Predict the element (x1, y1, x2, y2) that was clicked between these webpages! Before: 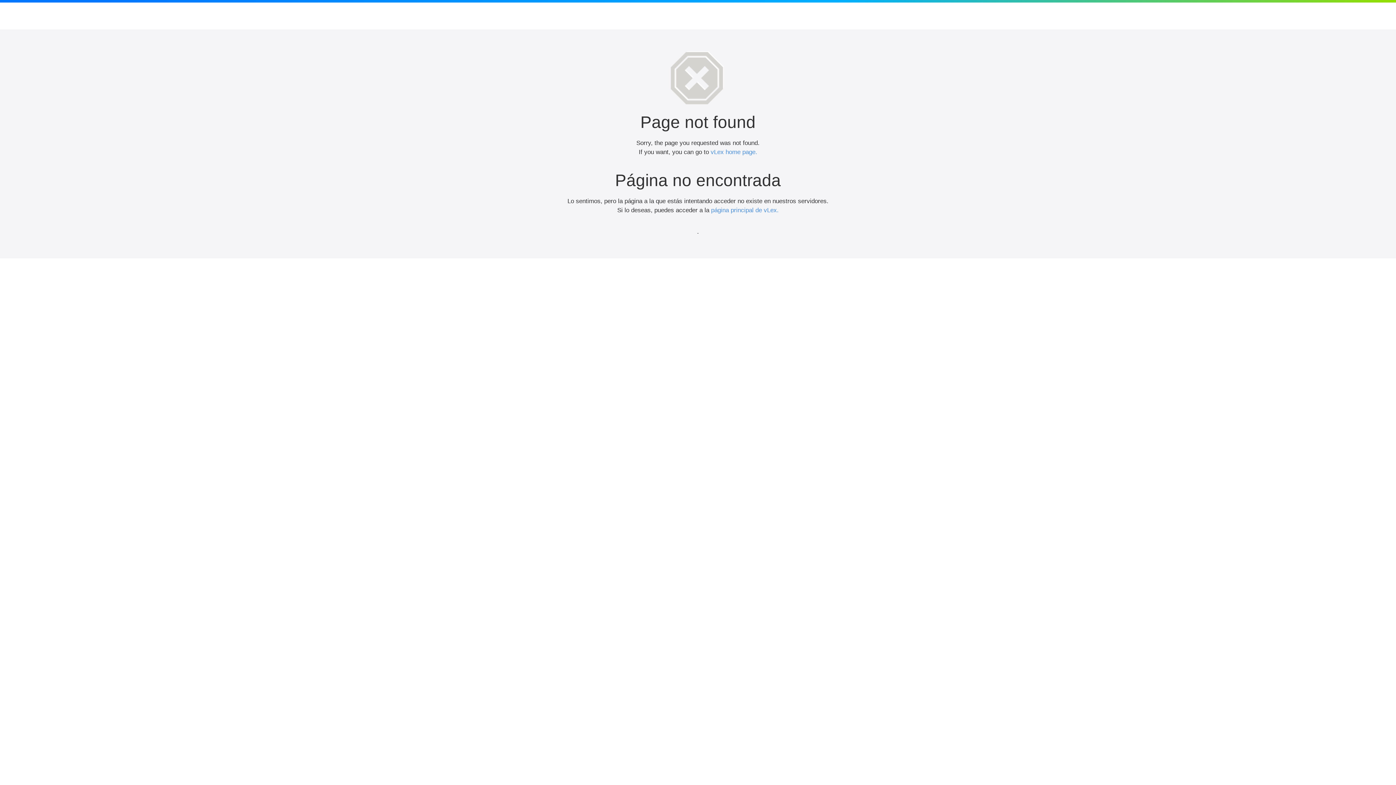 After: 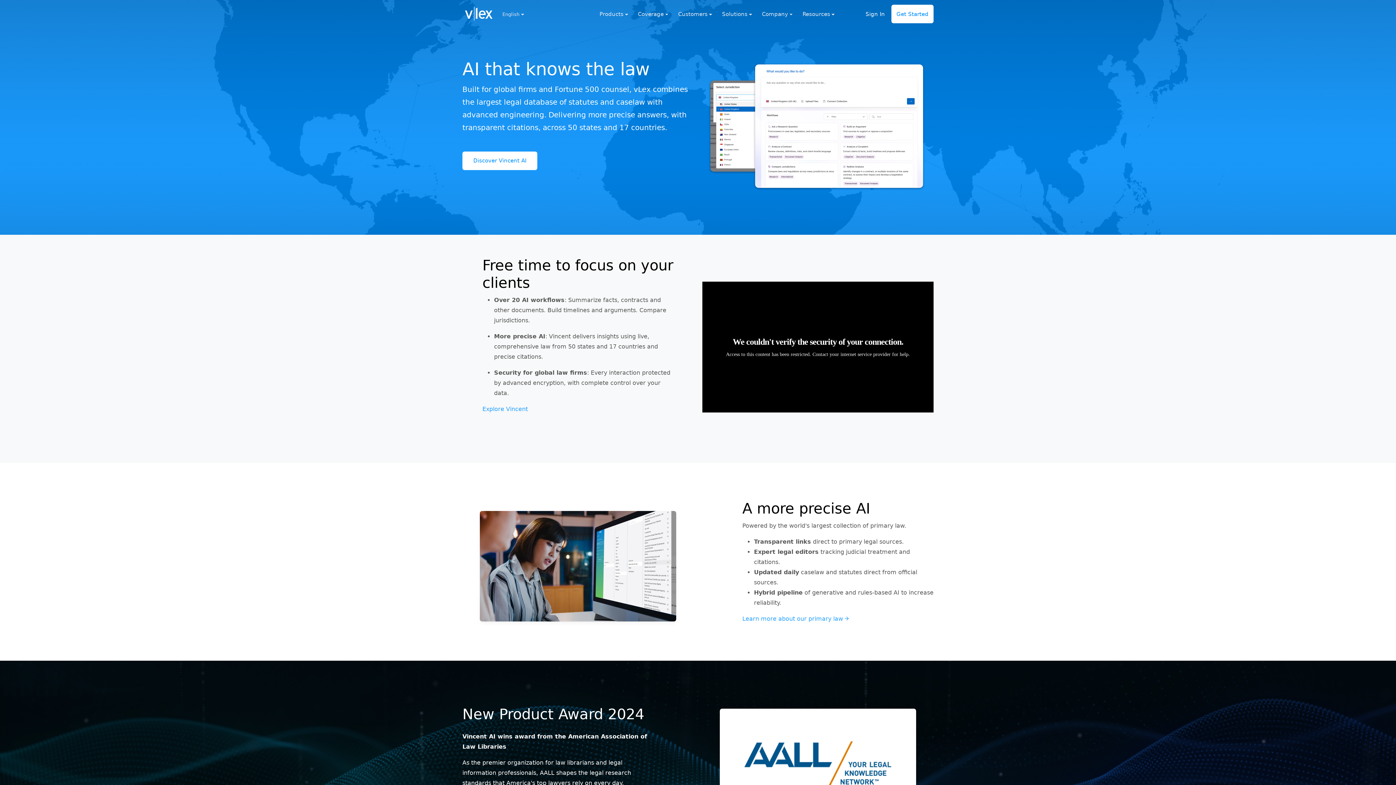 Action: label: vLex home page. bbox: (710, 148, 757, 155)